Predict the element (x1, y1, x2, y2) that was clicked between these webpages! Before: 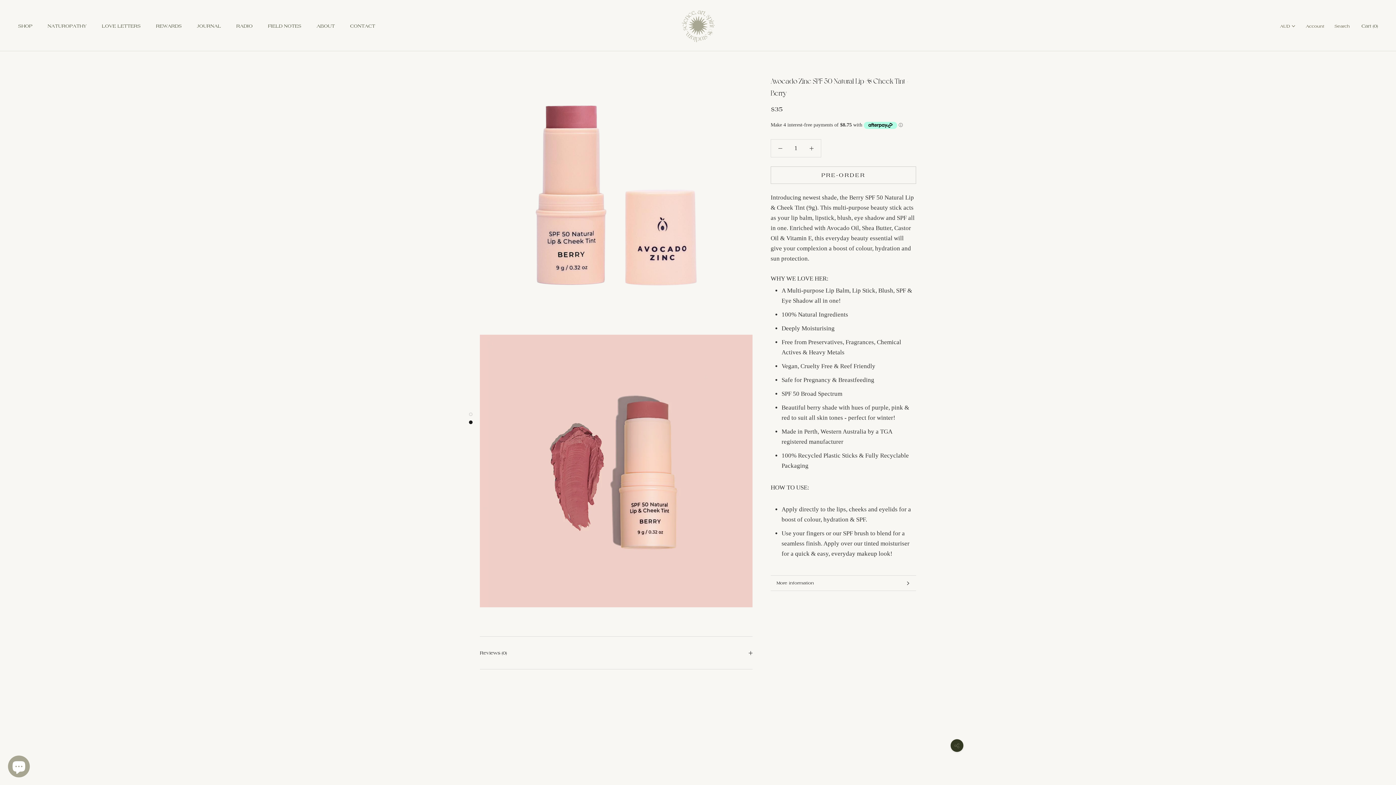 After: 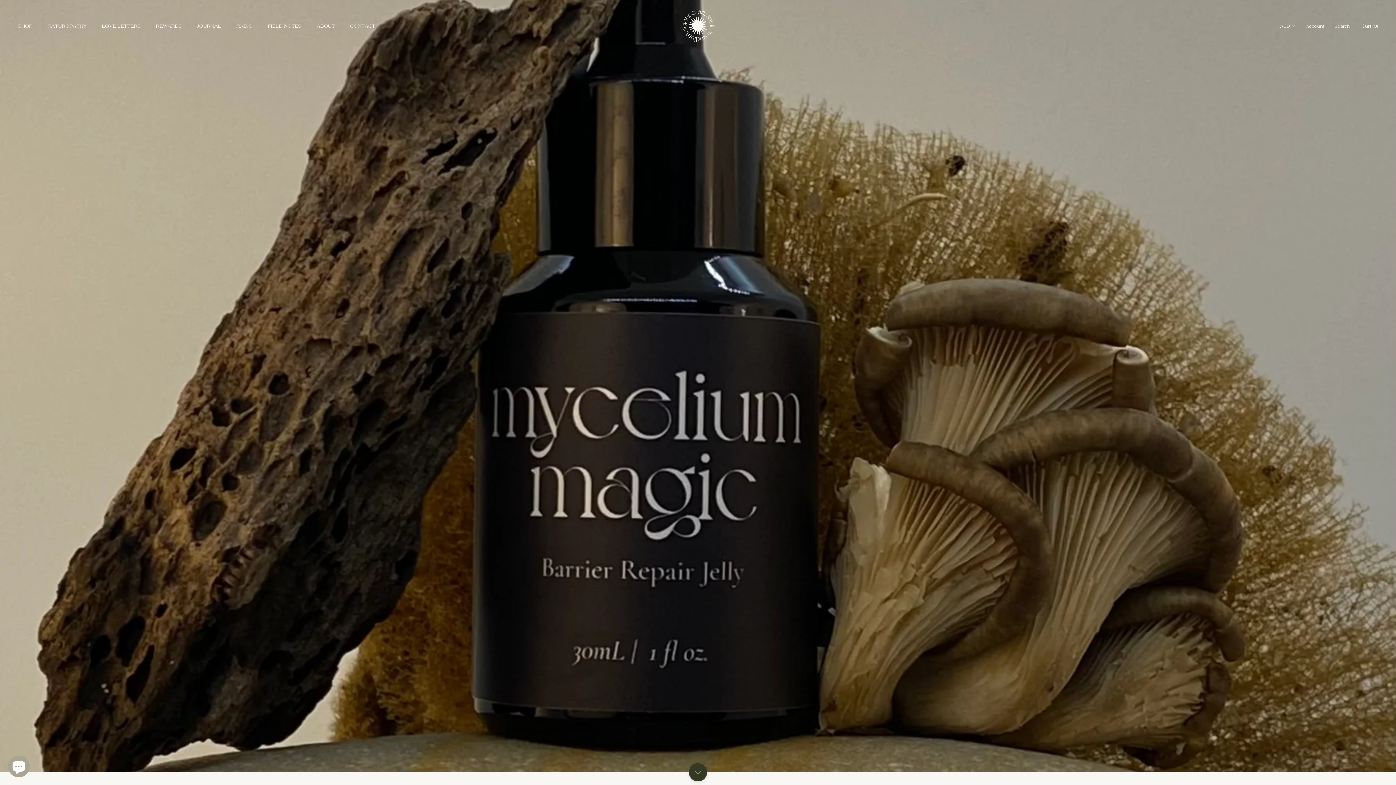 Action: bbox: (679, 6, 717, 44)